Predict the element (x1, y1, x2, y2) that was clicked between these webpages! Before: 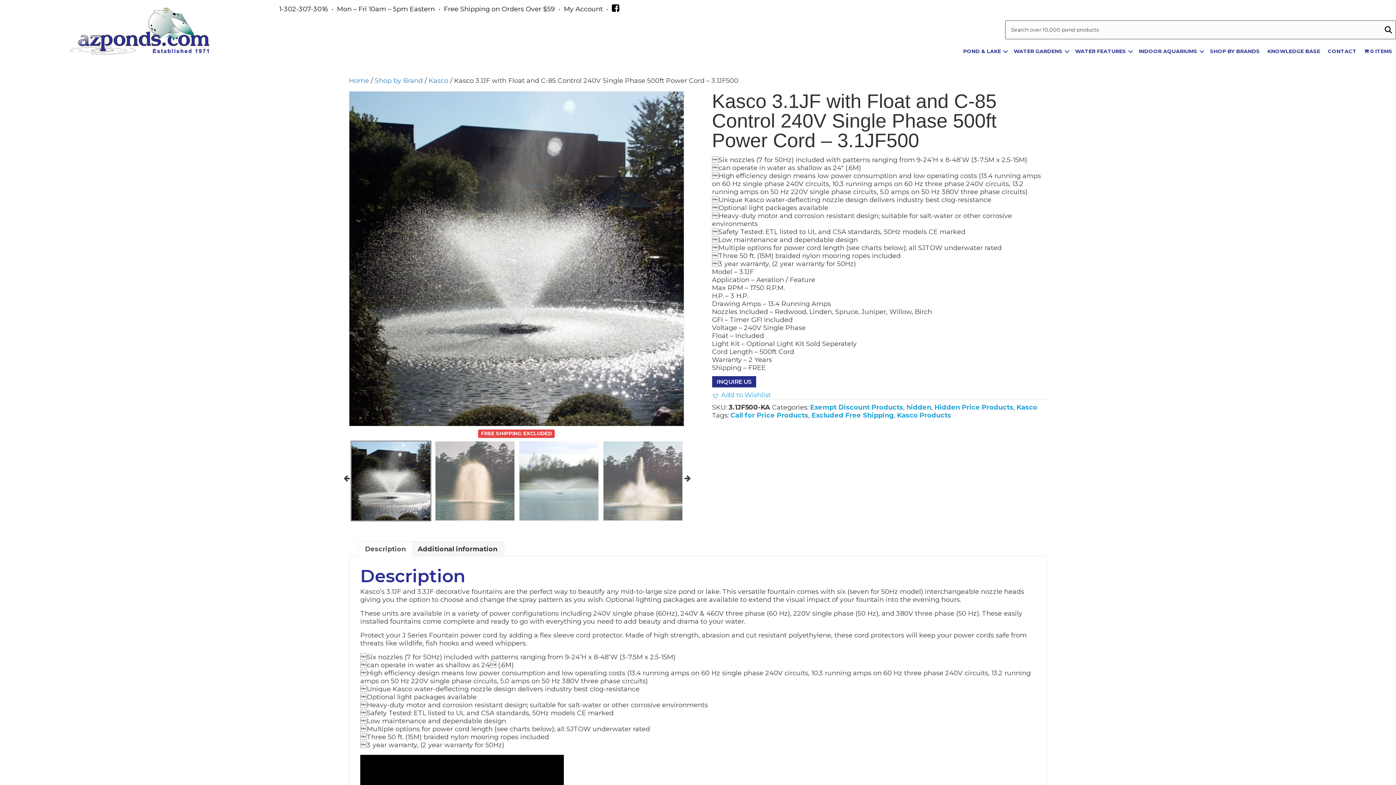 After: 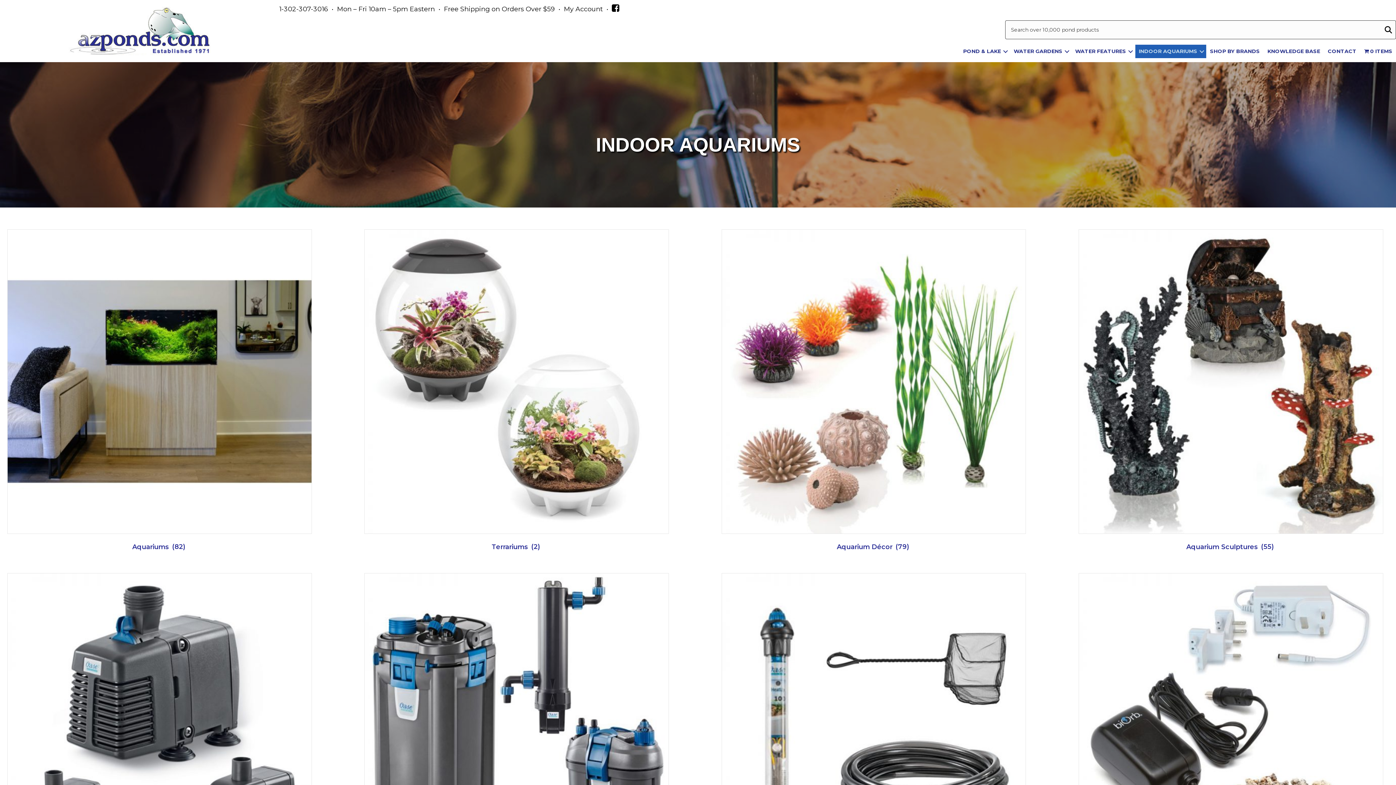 Action: bbox: (1135, 44, 1206, 58) label: INDOOR AQUARIUMS